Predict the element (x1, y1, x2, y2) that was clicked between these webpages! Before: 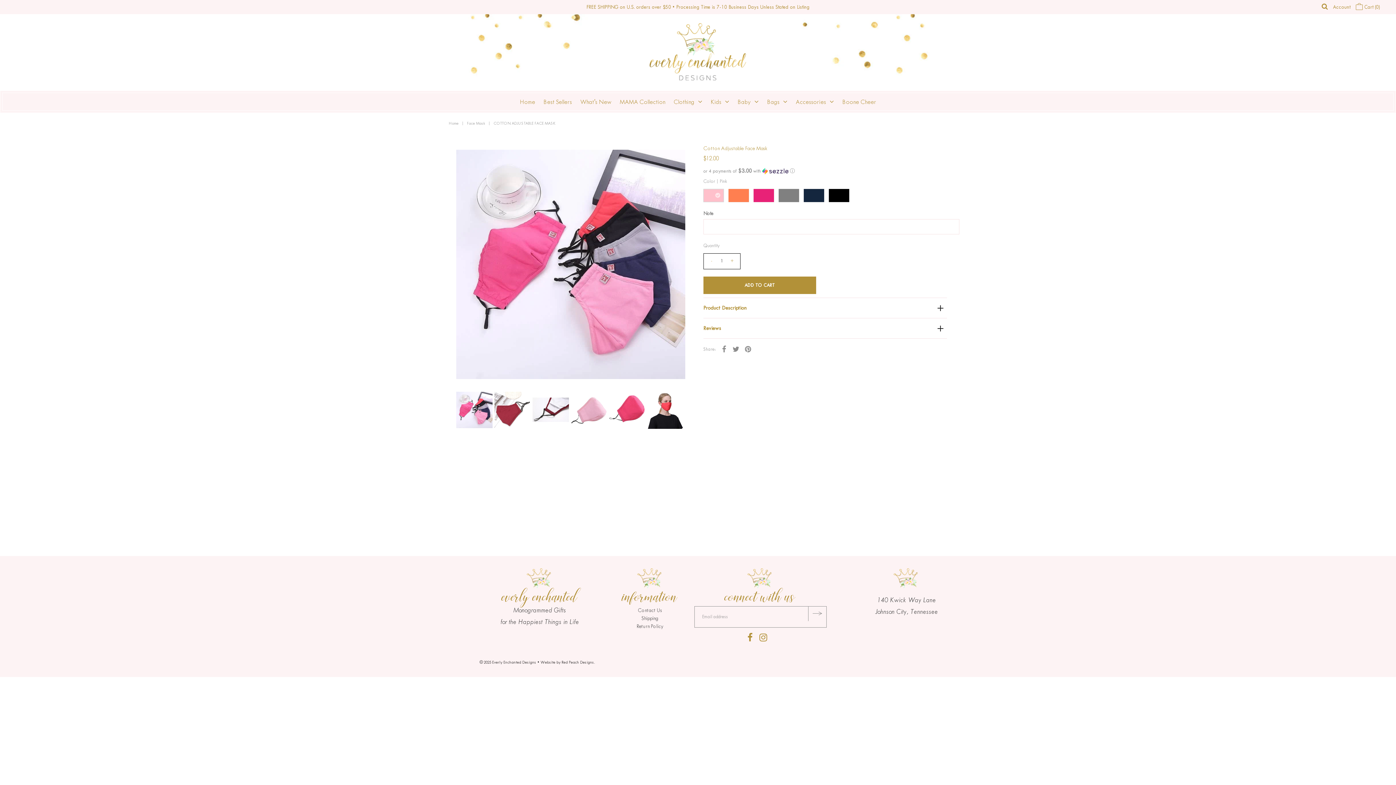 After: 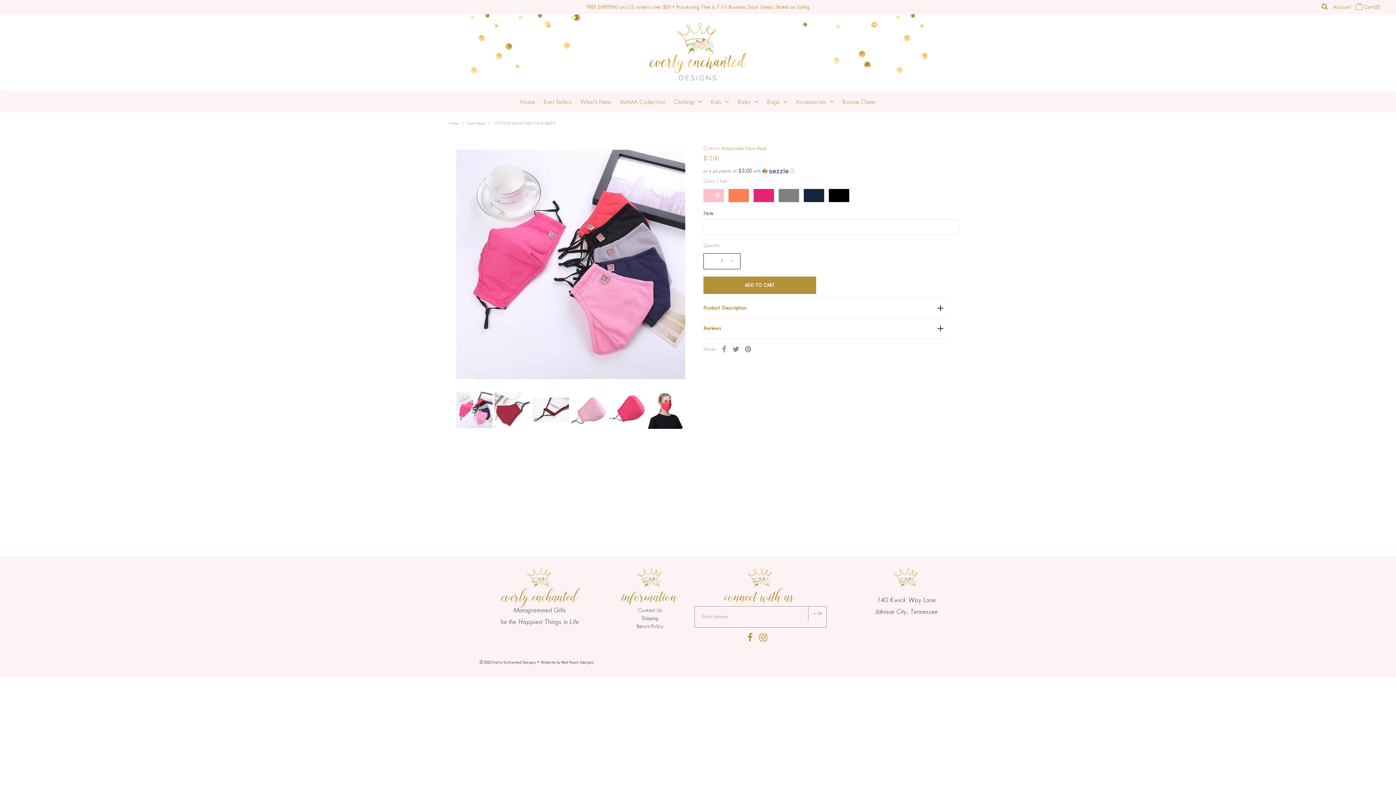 Action: bbox: (718, 343, 729, 354)